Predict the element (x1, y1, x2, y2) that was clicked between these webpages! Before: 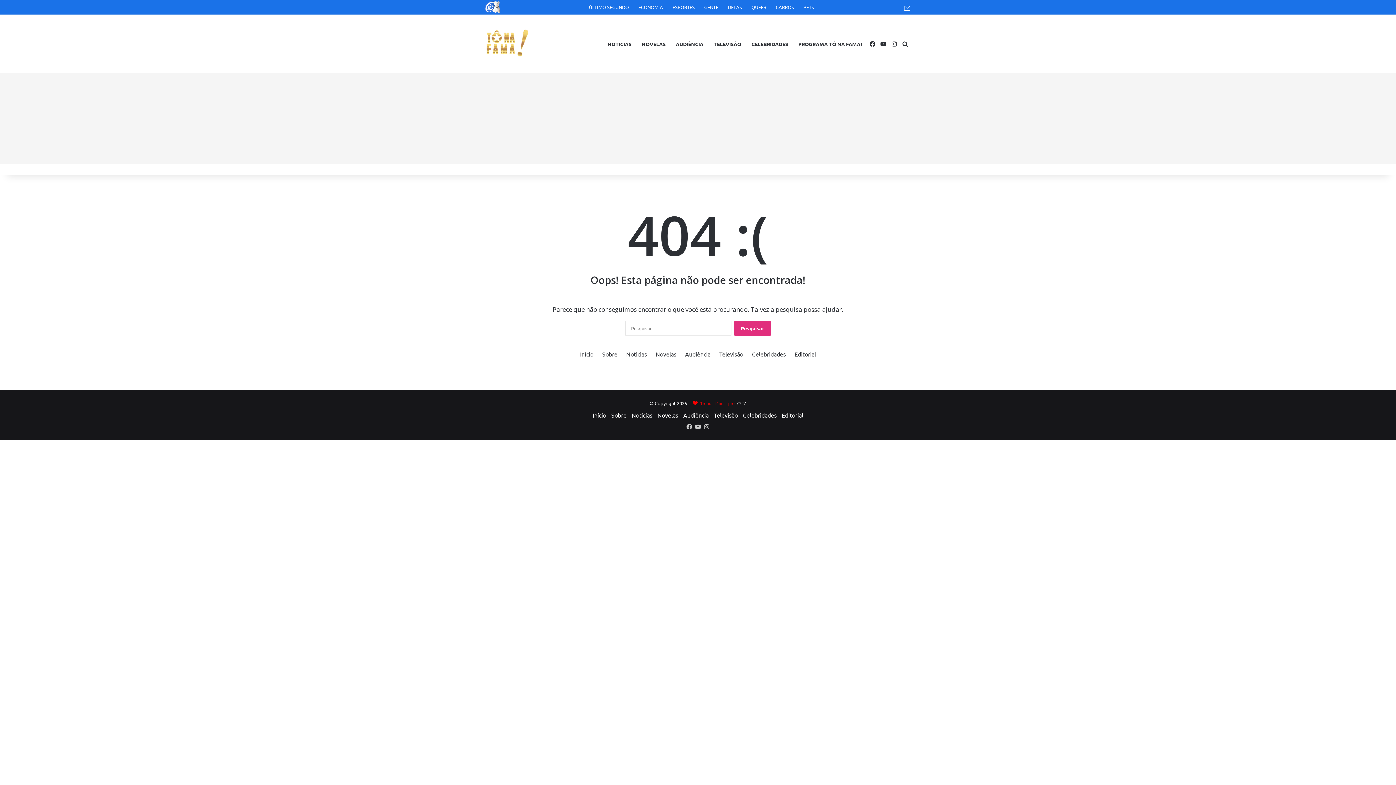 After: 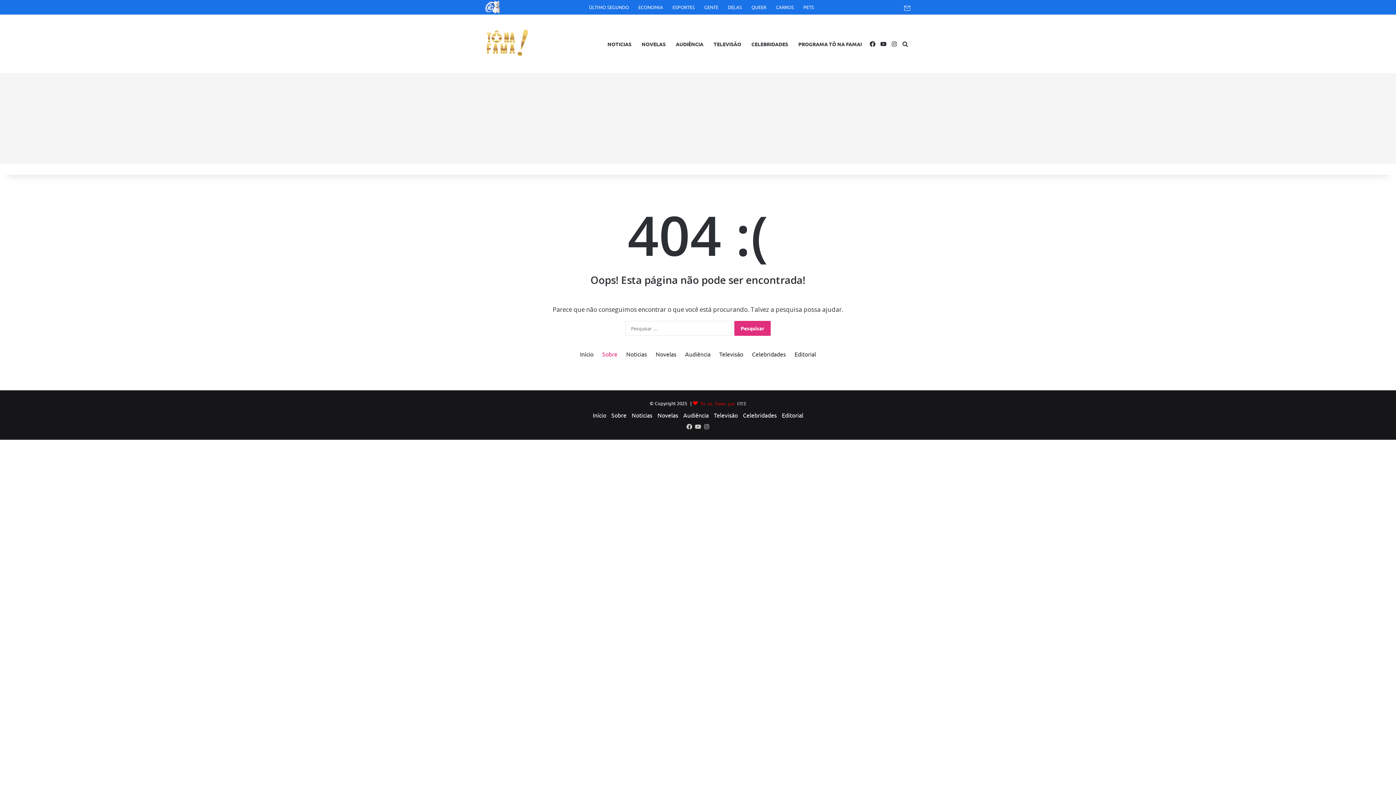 Action: label: Sobre bbox: (602, 350, 617, 357)